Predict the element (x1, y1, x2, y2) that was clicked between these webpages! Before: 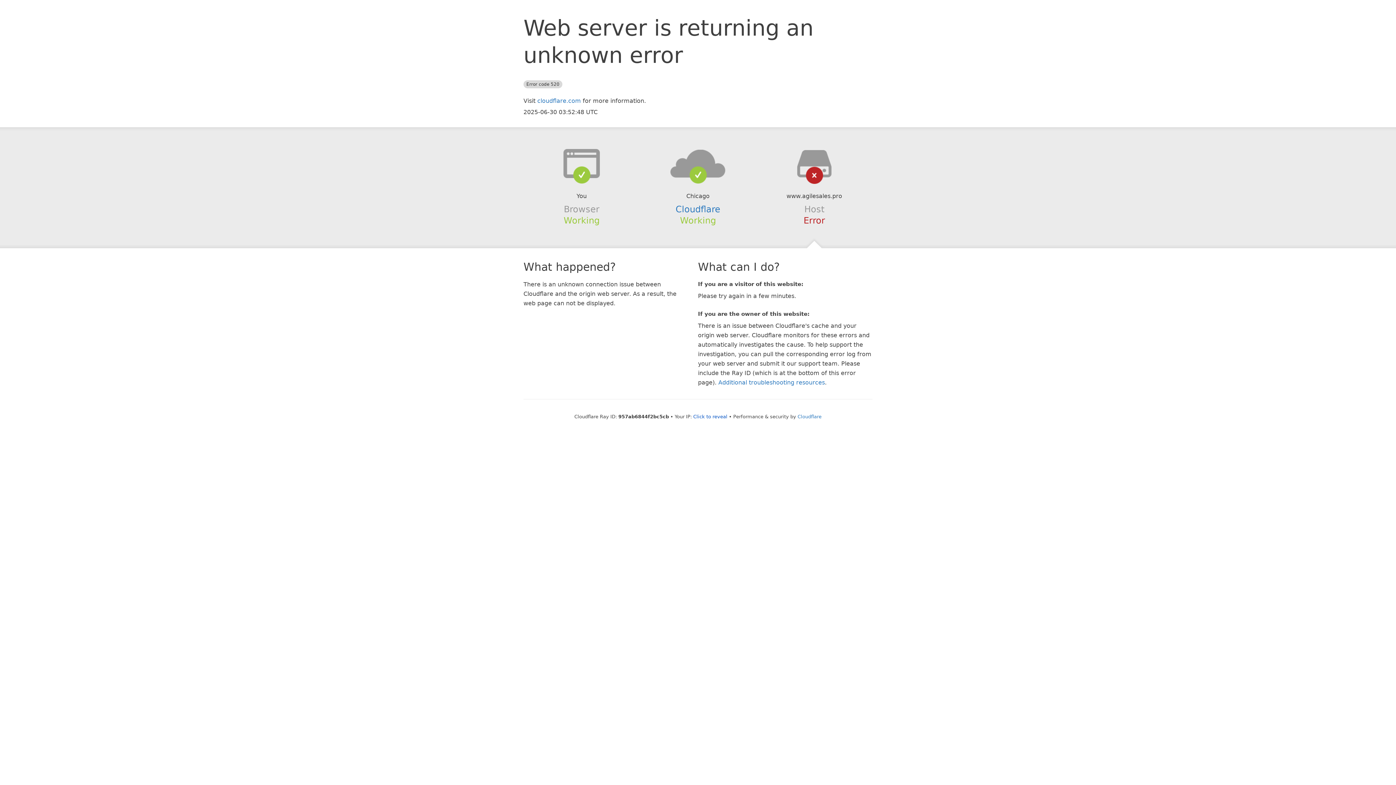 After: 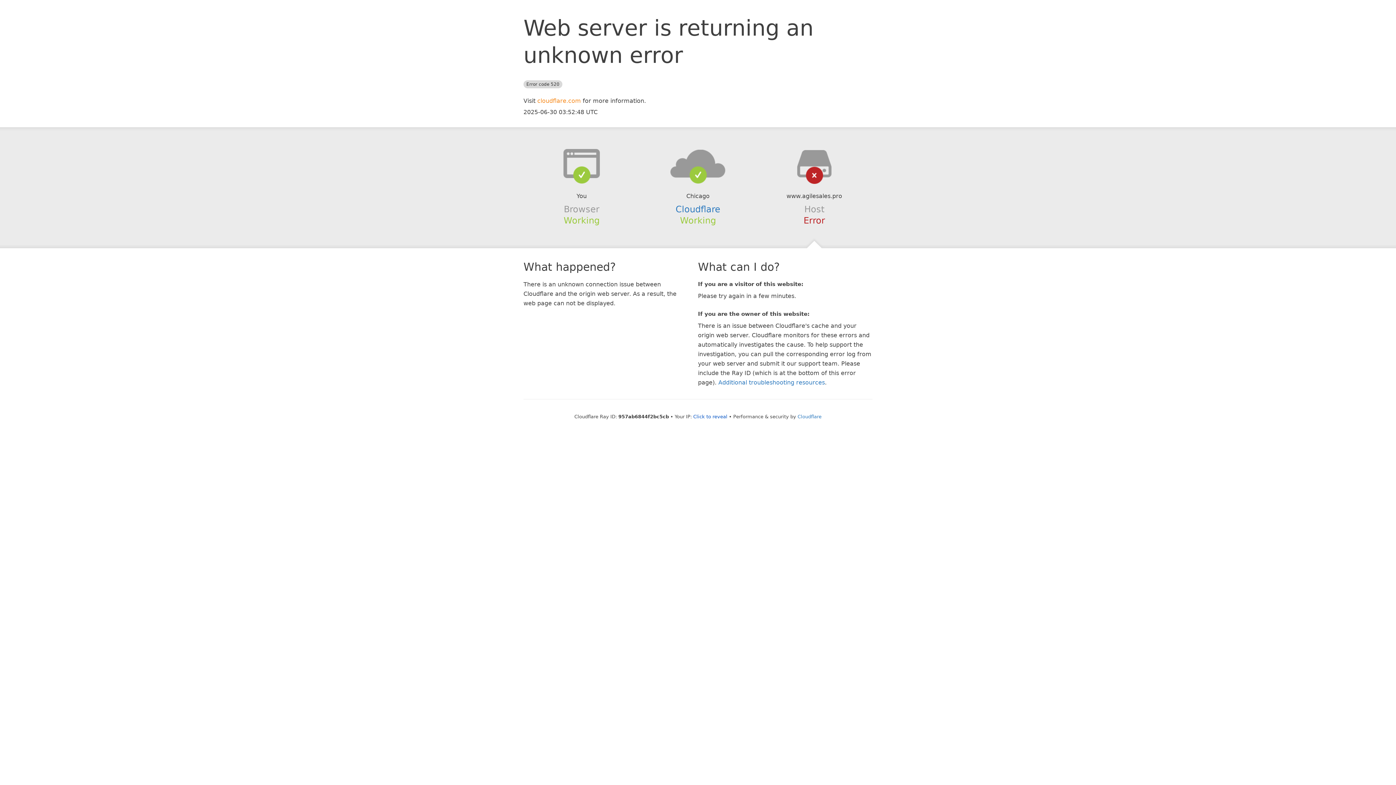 Action: label: cloudflare.com bbox: (537, 97, 581, 104)